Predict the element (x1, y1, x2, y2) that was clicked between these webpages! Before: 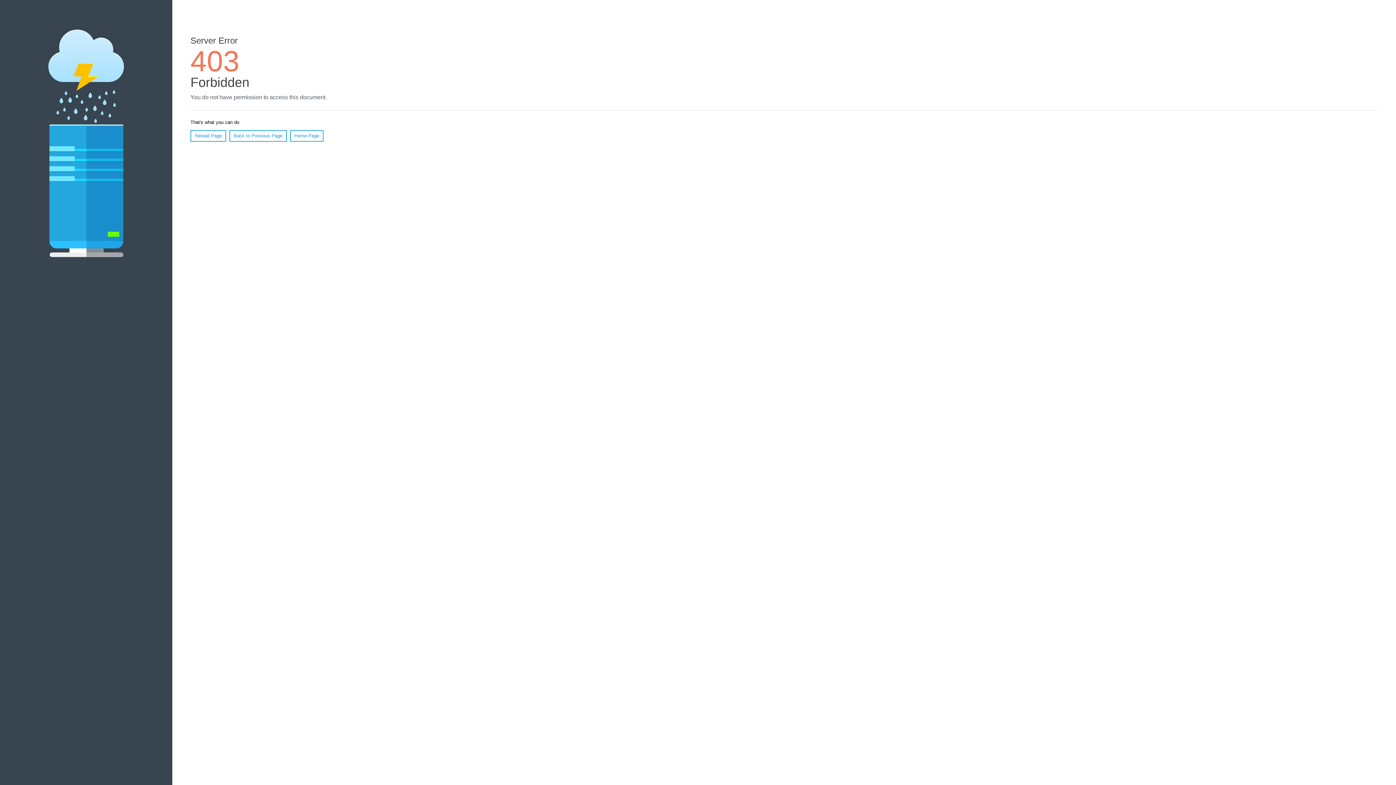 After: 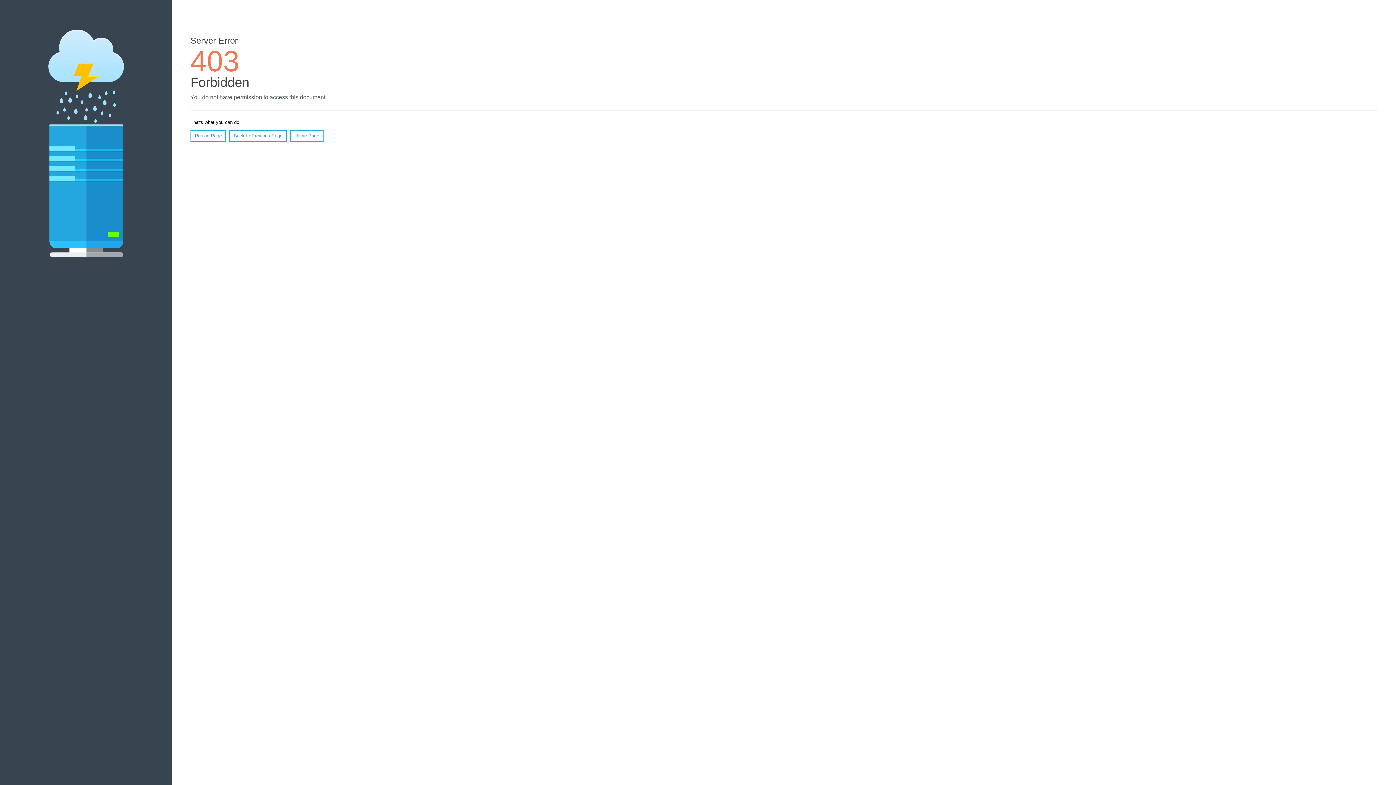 Action: label: Home Page bbox: (290, 130, 323, 141)